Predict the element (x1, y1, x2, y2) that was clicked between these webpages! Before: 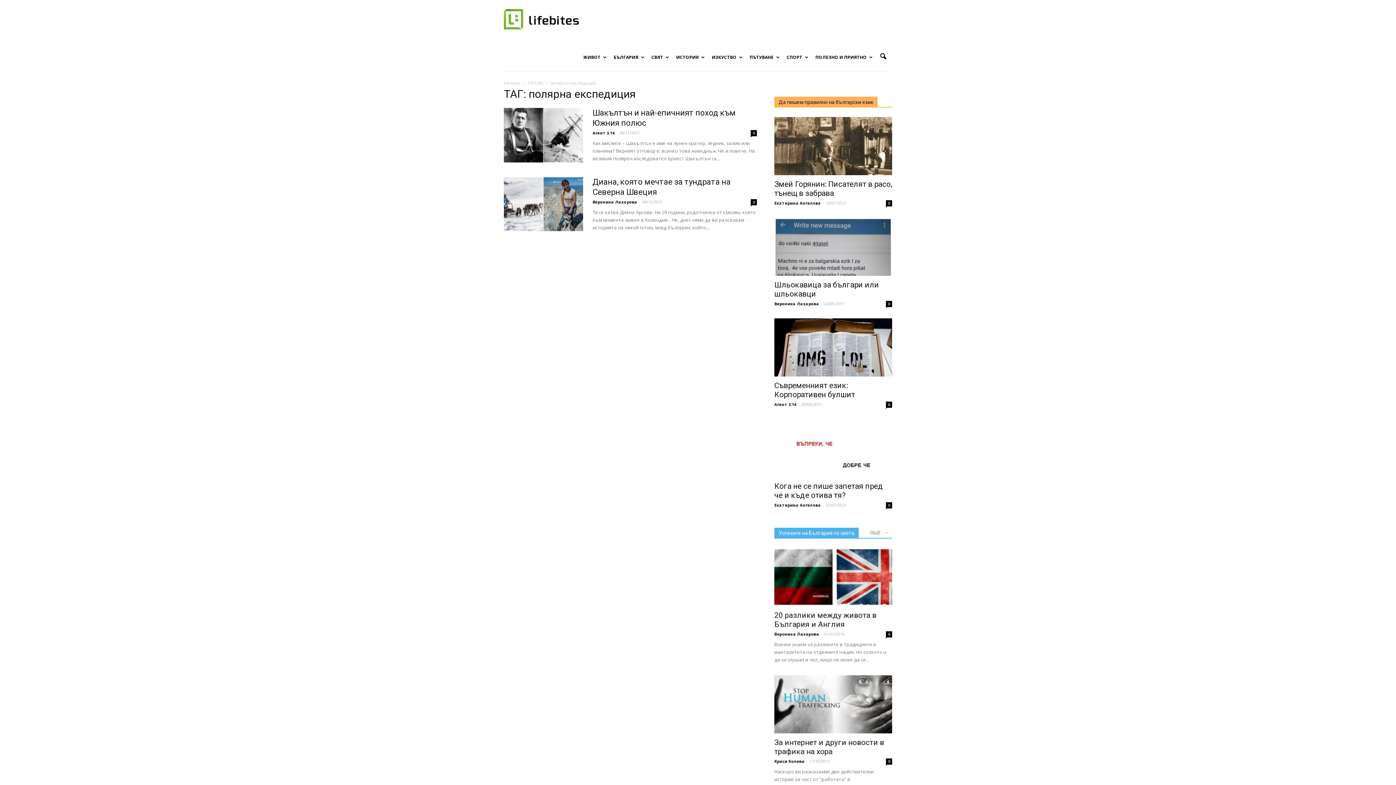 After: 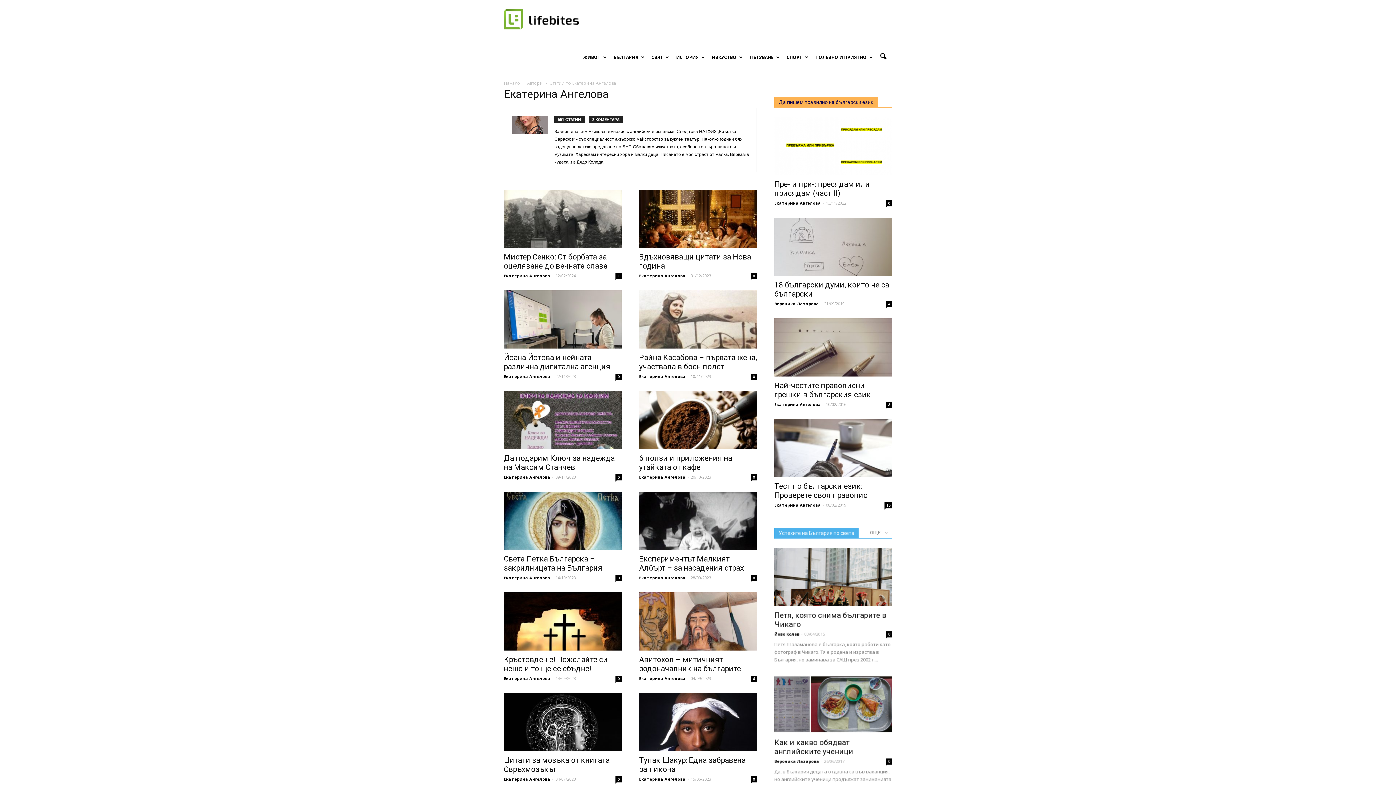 Action: label: Екатерина Ангелова bbox: (774, 502, 821, 508)